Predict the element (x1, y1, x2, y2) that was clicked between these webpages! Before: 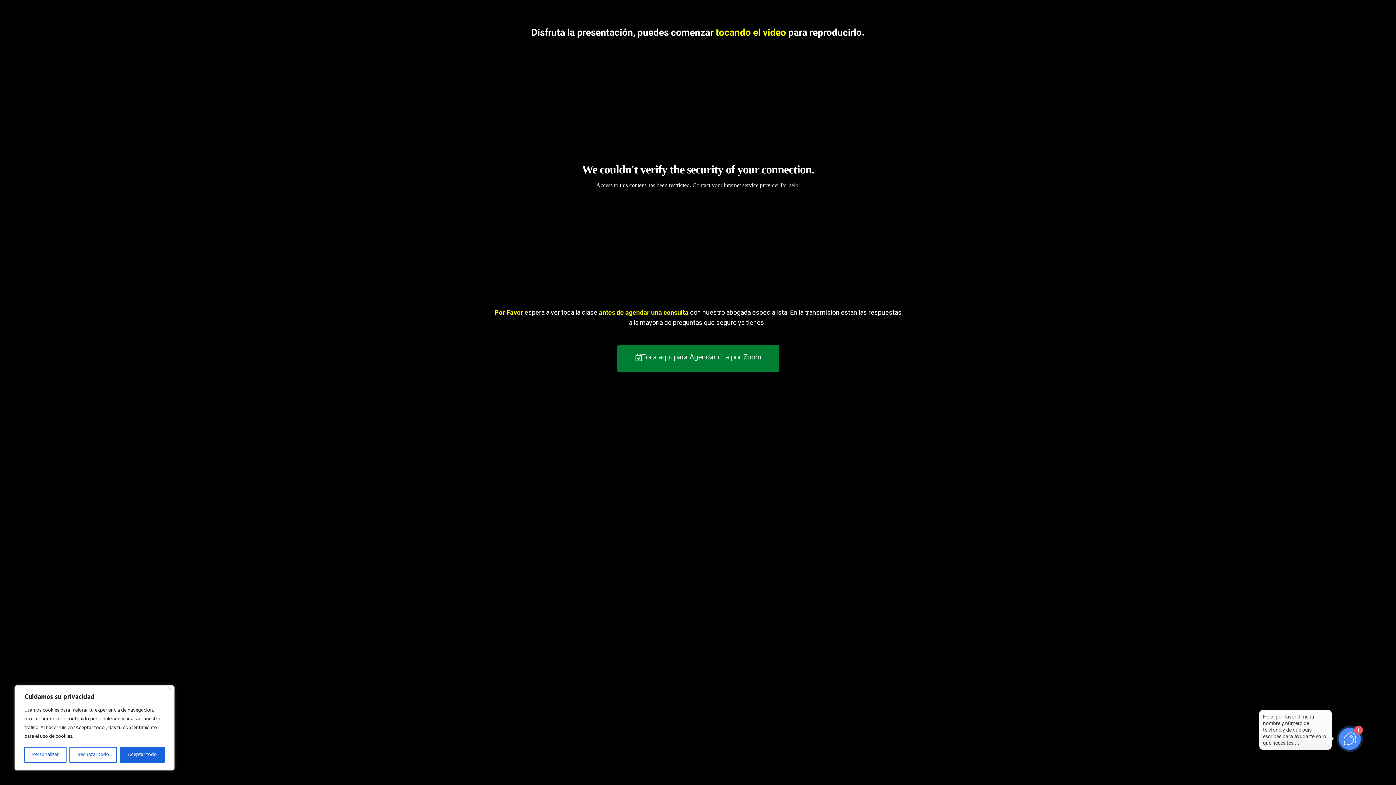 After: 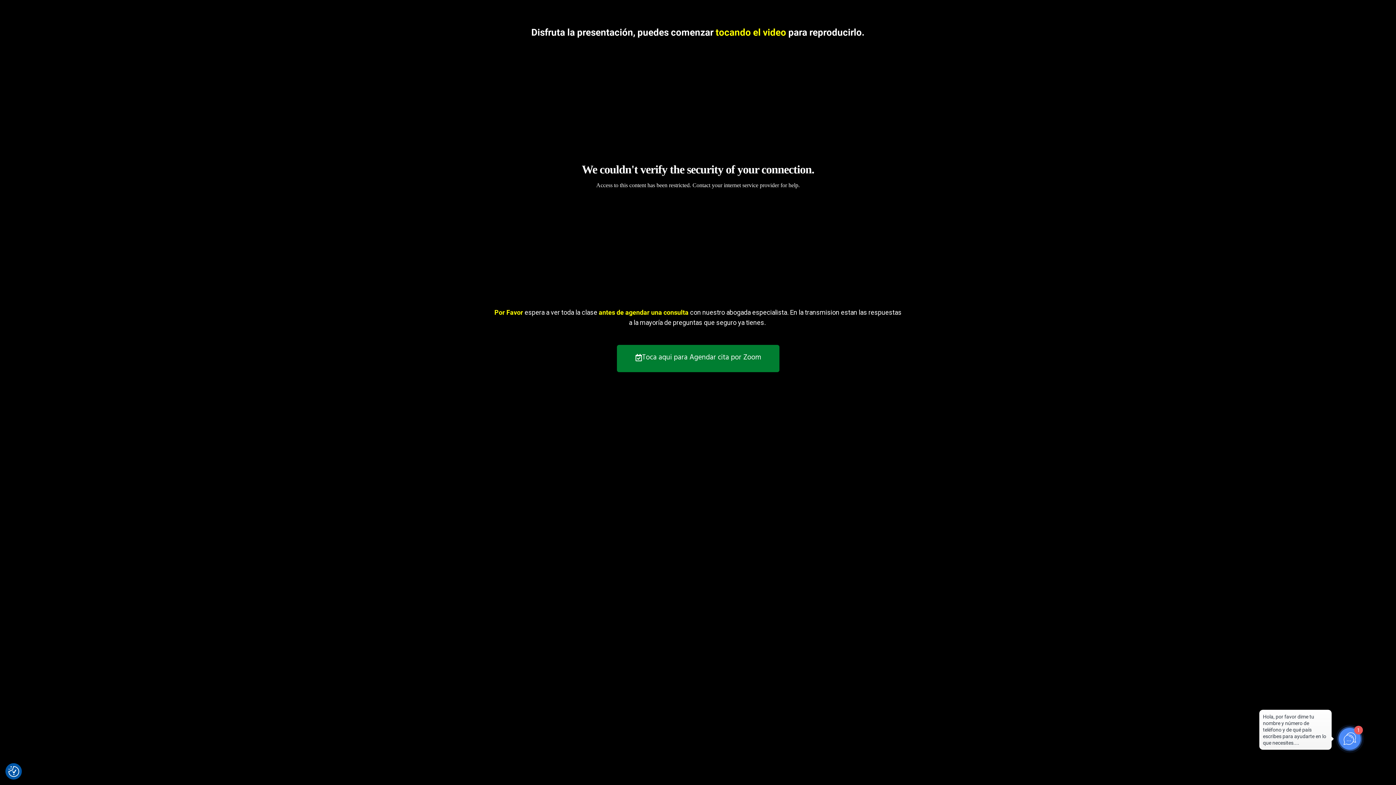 Action: label: Rechazar todo bbox: (69, 747, 116, 763)